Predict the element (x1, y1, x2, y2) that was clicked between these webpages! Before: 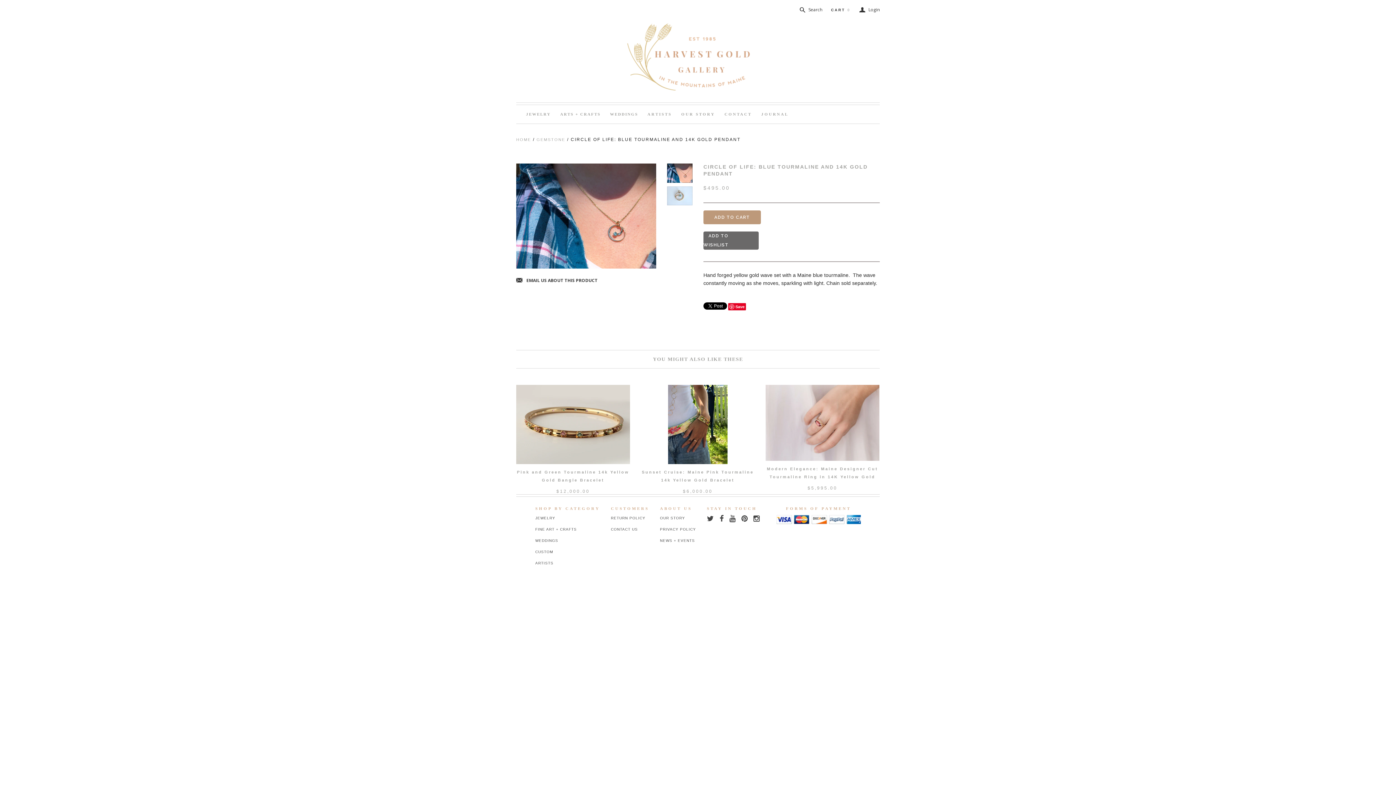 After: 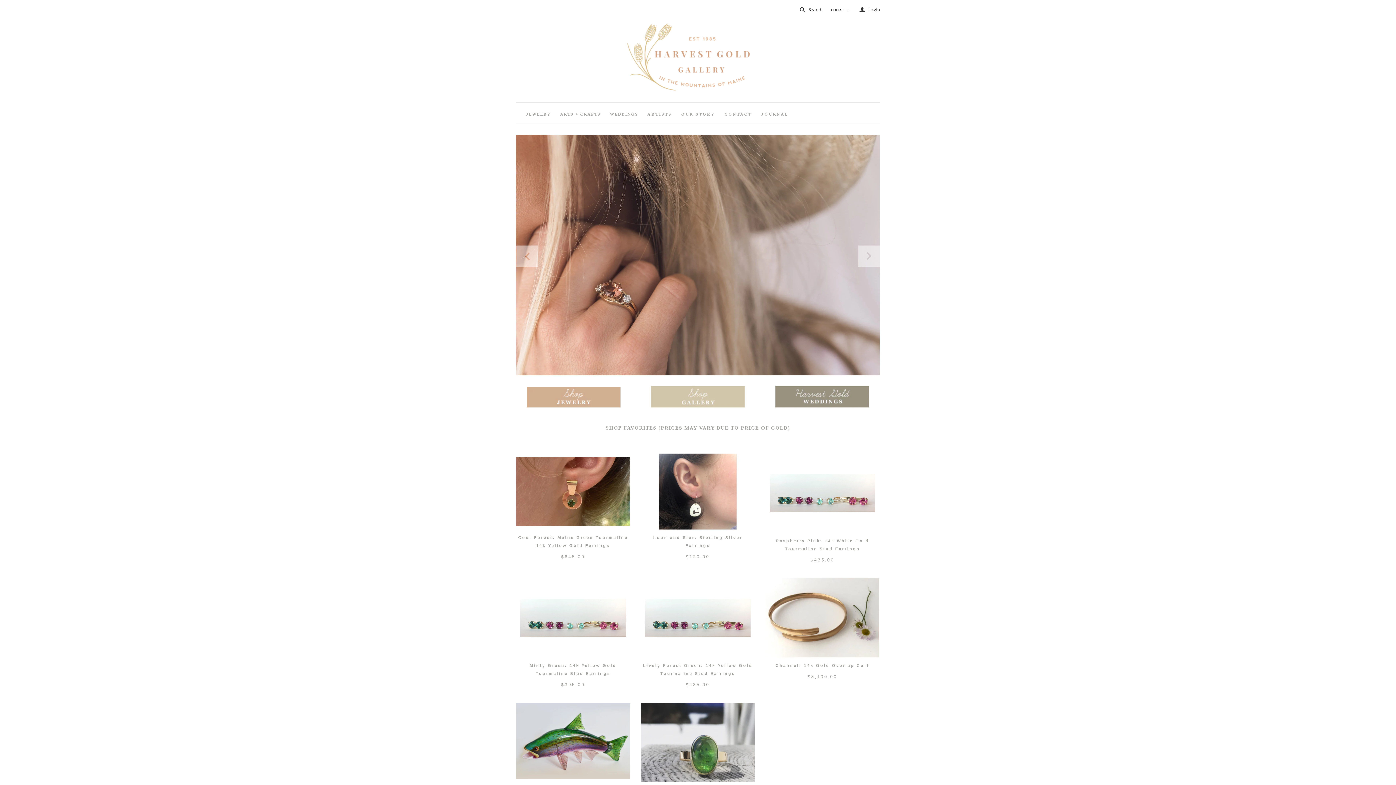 Action: label: HOME bbox: (516, 137, 531, 141)